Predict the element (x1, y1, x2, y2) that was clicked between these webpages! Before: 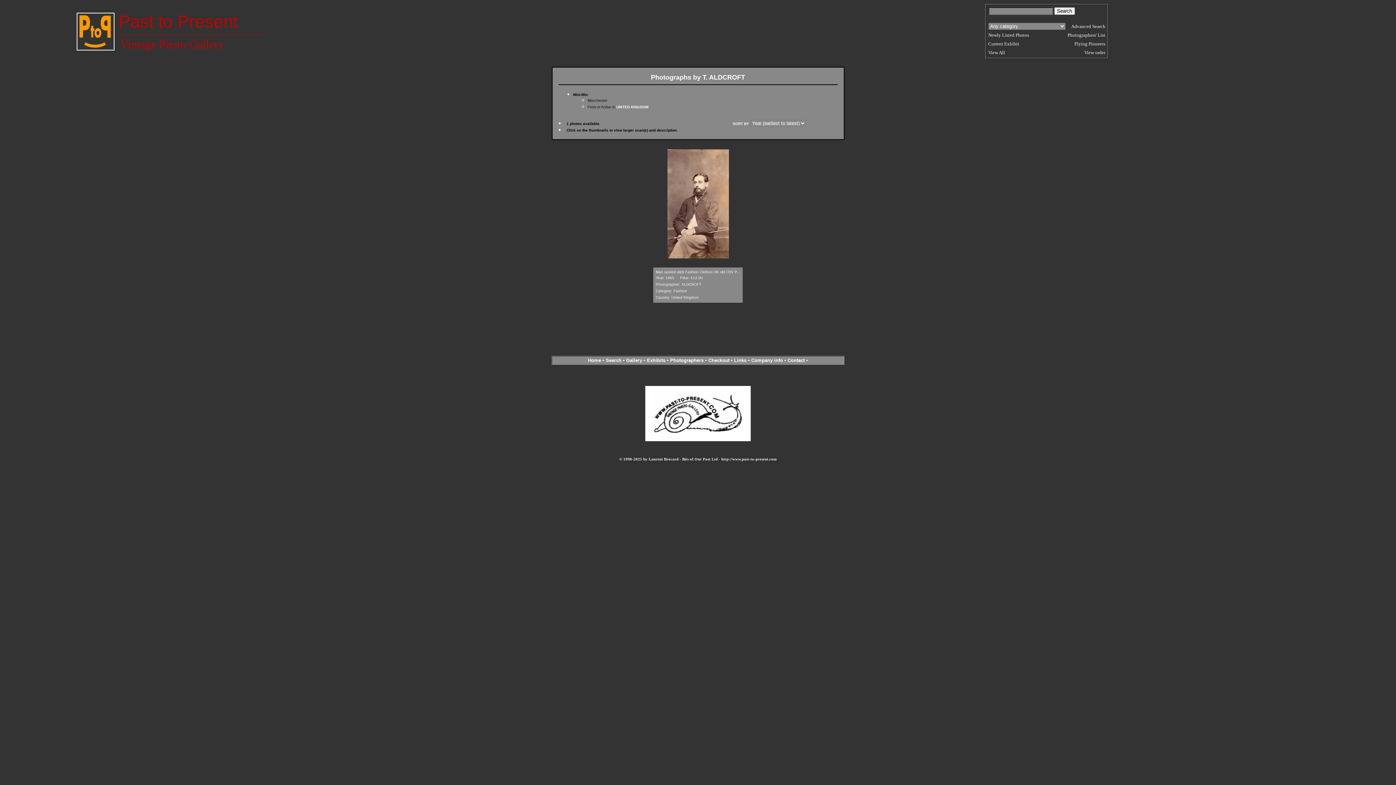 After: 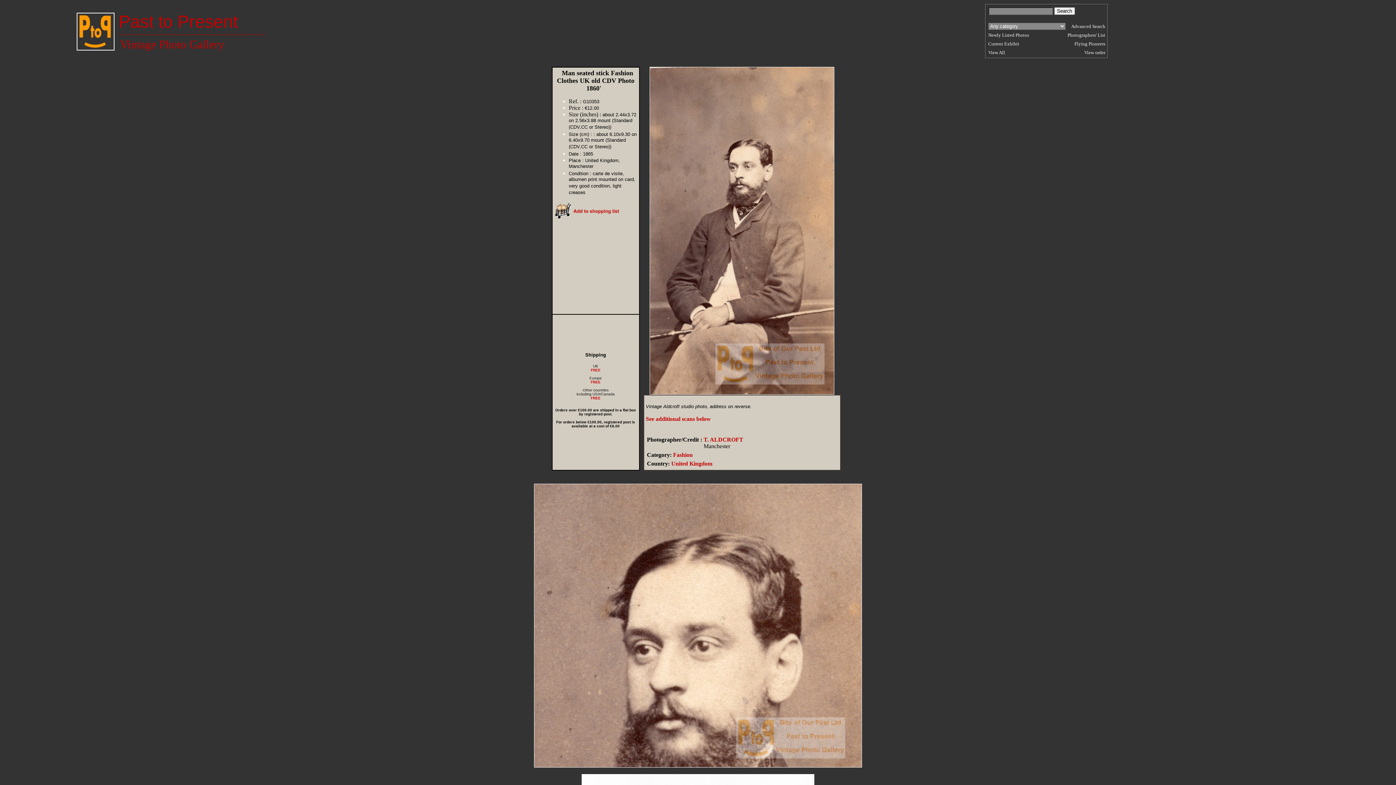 Action: bbox: (667, 253, 728, 259)